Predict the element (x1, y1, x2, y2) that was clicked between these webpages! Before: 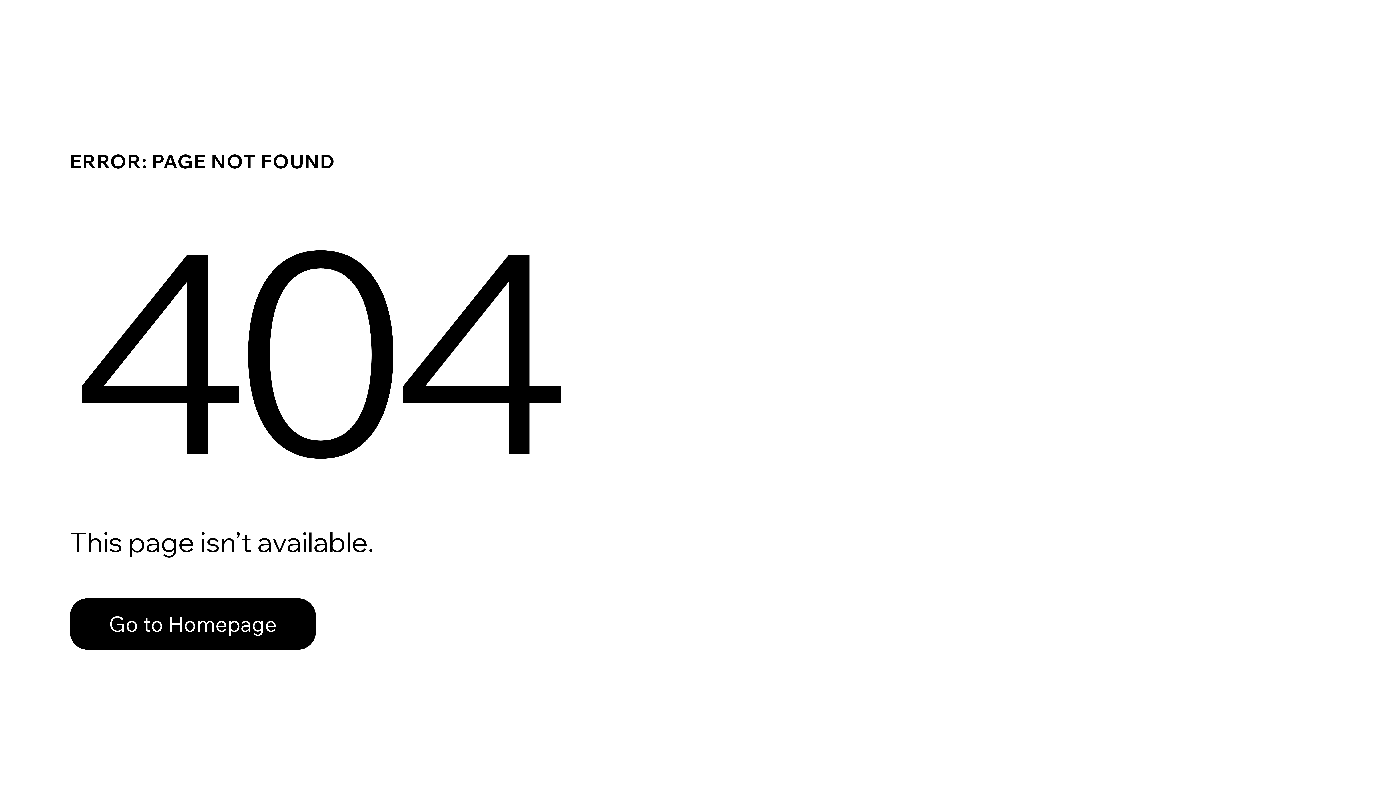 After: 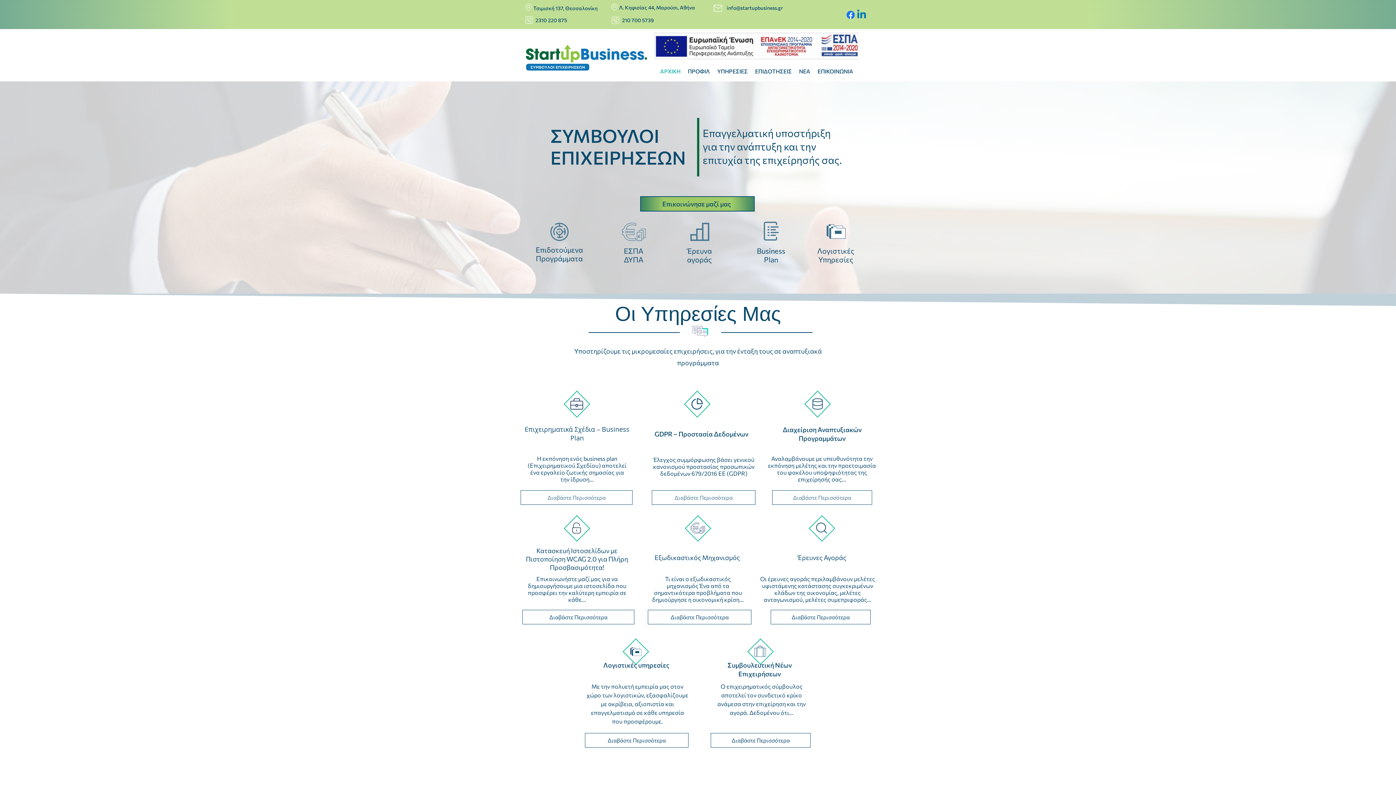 Action: label: Go to Homepage bbox: (69, 598, 316, 650)